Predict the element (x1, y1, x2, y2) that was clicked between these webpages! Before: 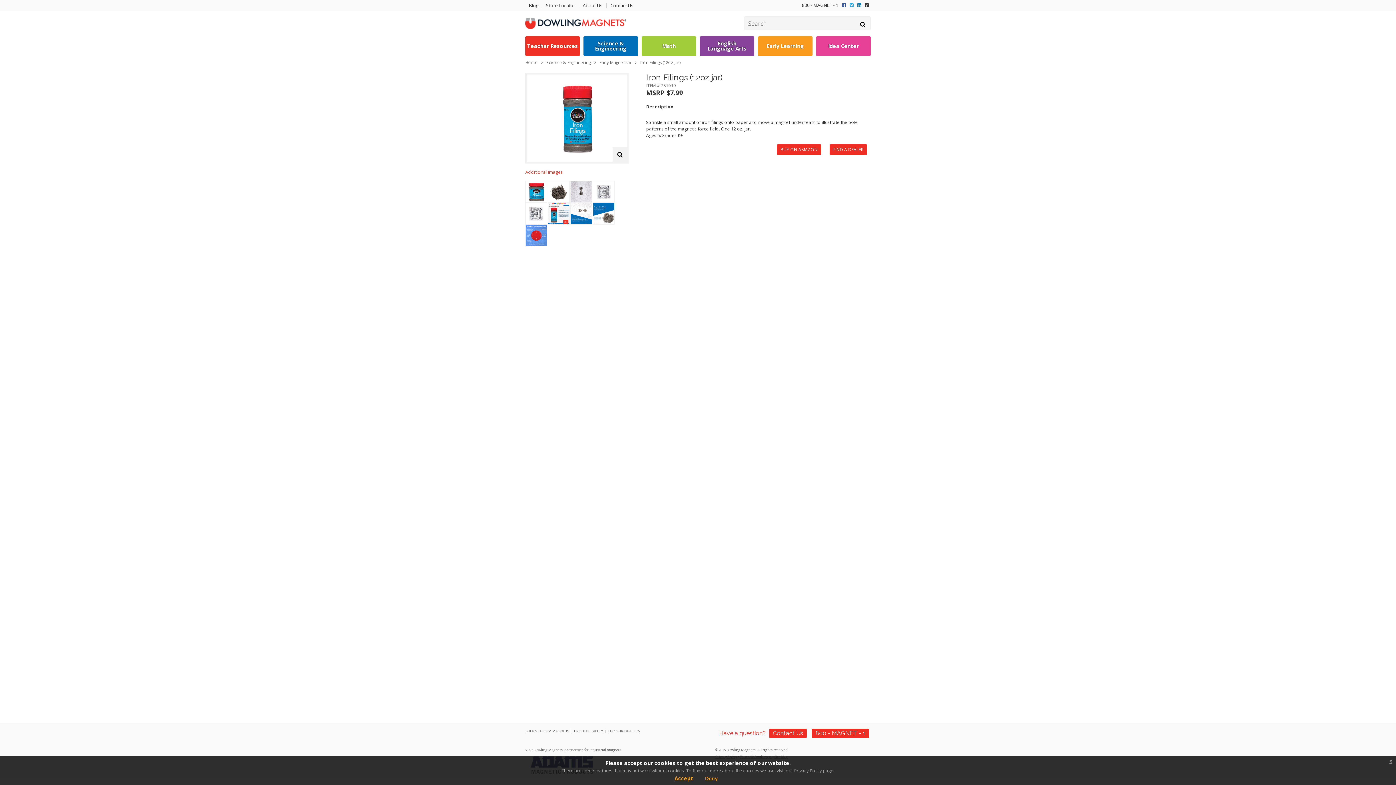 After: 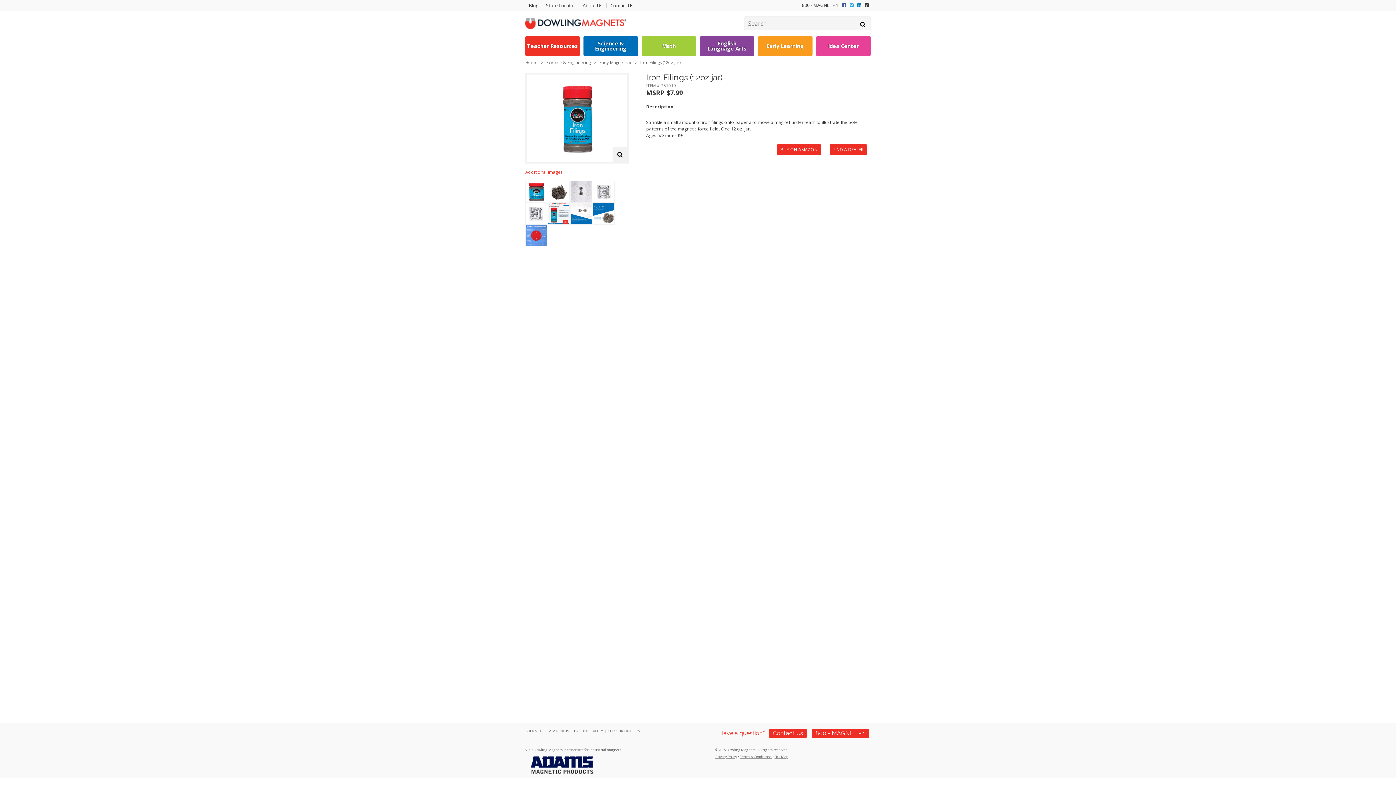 Action: label: x bbox: (1386, 756, 1396, 766)